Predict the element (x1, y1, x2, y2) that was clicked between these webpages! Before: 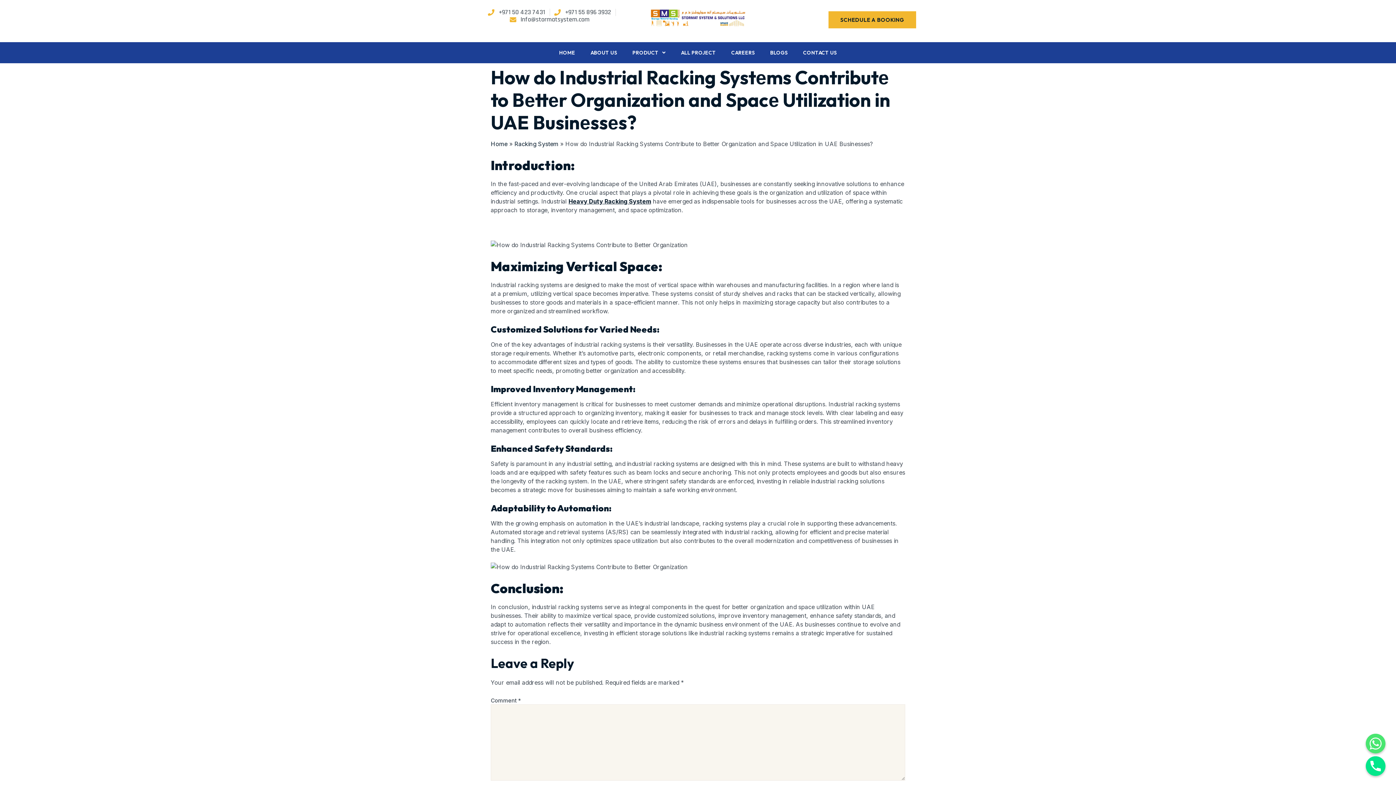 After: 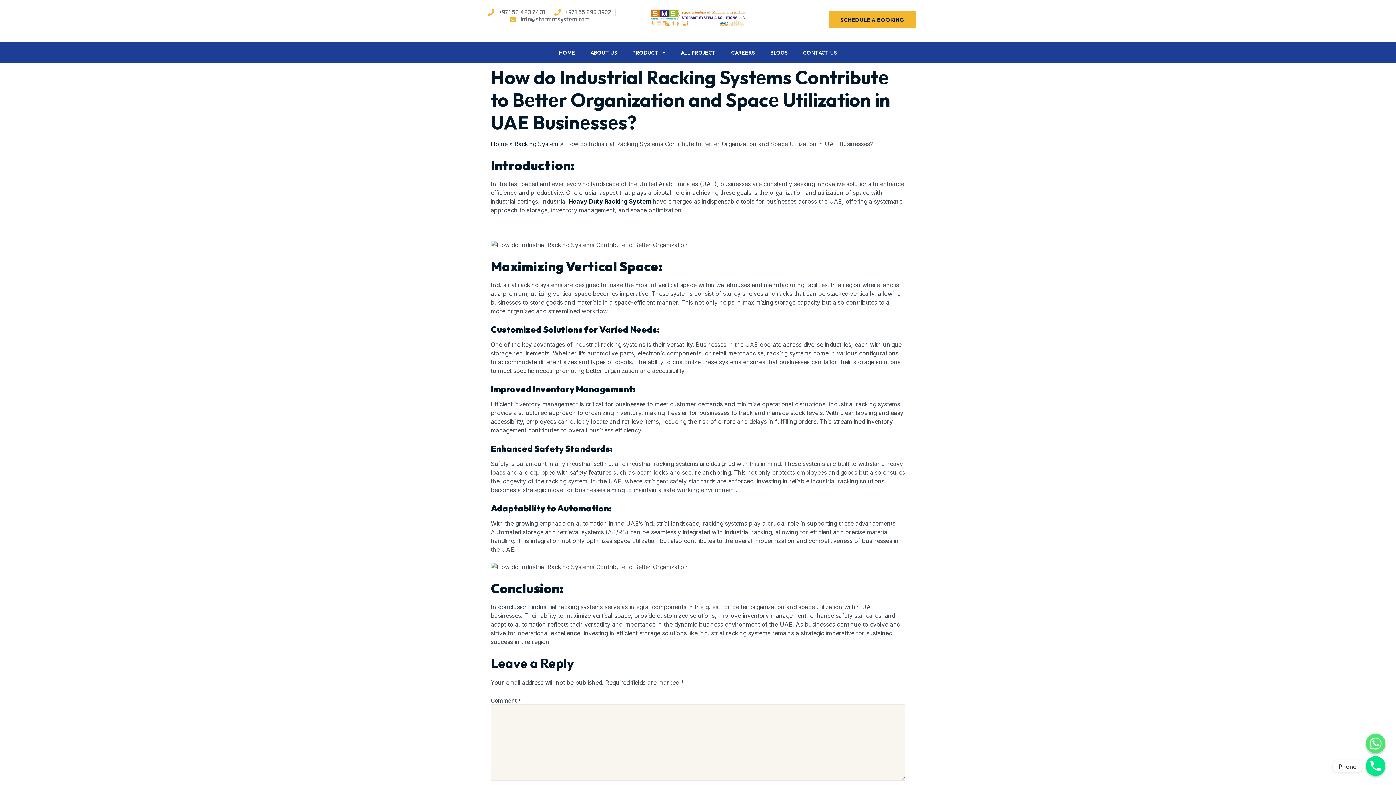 Action: label: Phone bbox: (1366, 756, 1385, 776)